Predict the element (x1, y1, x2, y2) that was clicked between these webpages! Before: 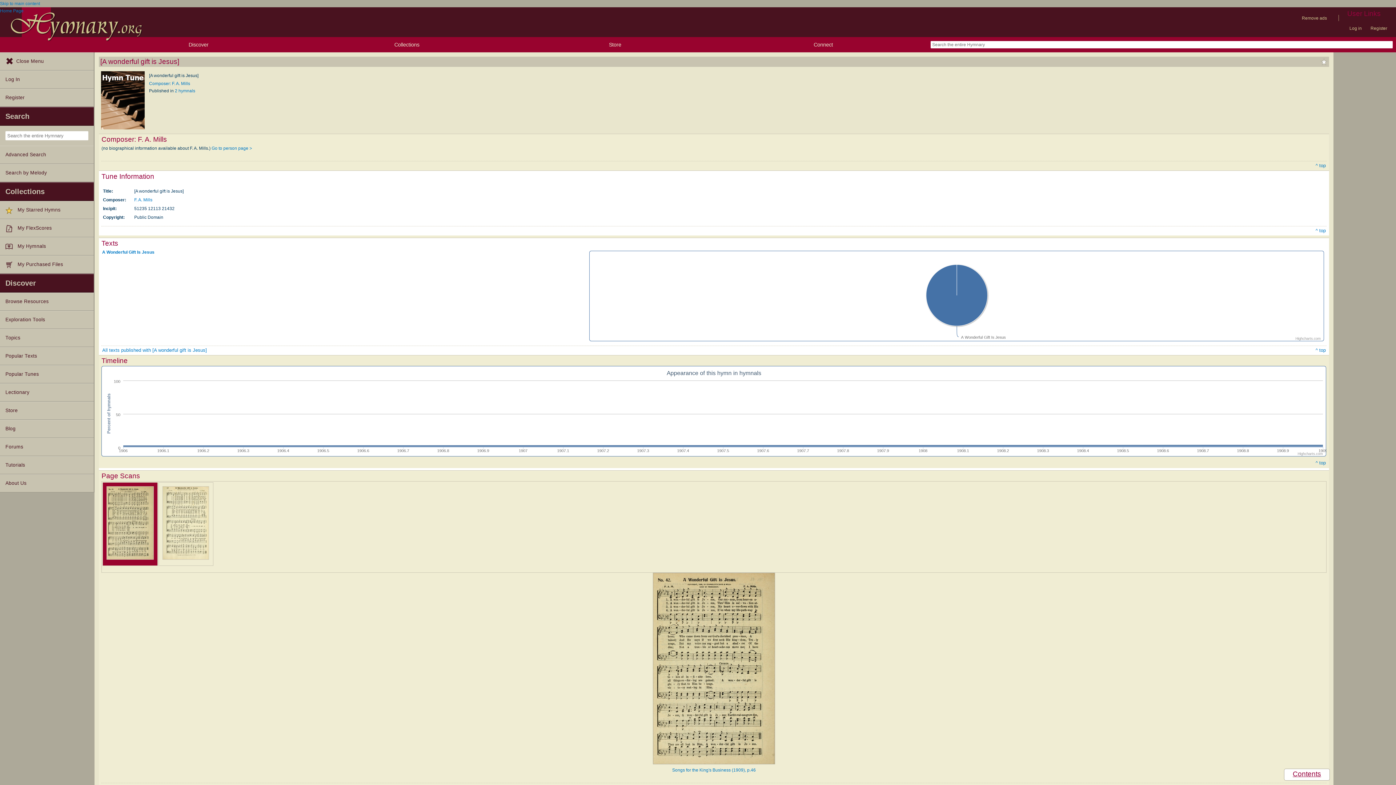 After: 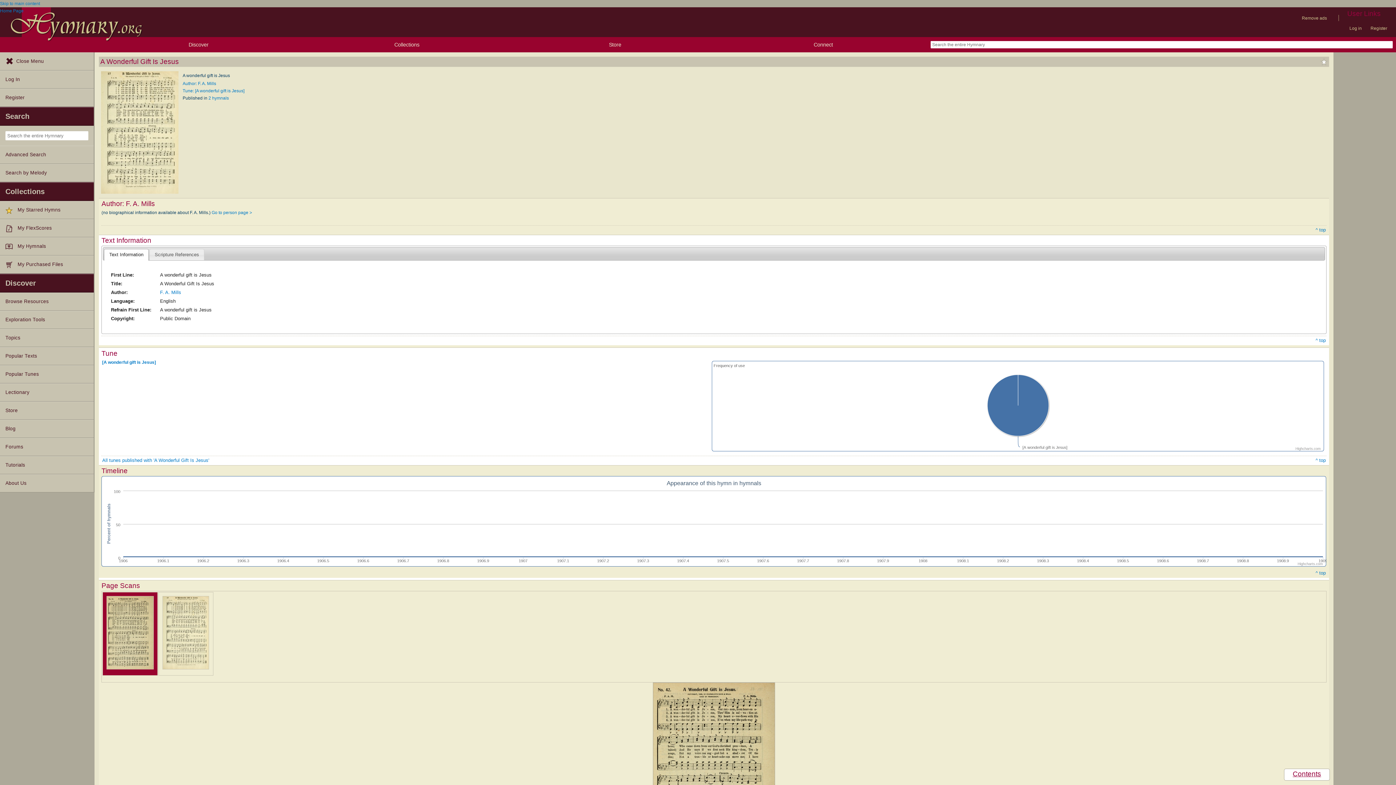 Action: bbox: (102, 249, 154, 254) label: A Wonderful Gift Is Jesus